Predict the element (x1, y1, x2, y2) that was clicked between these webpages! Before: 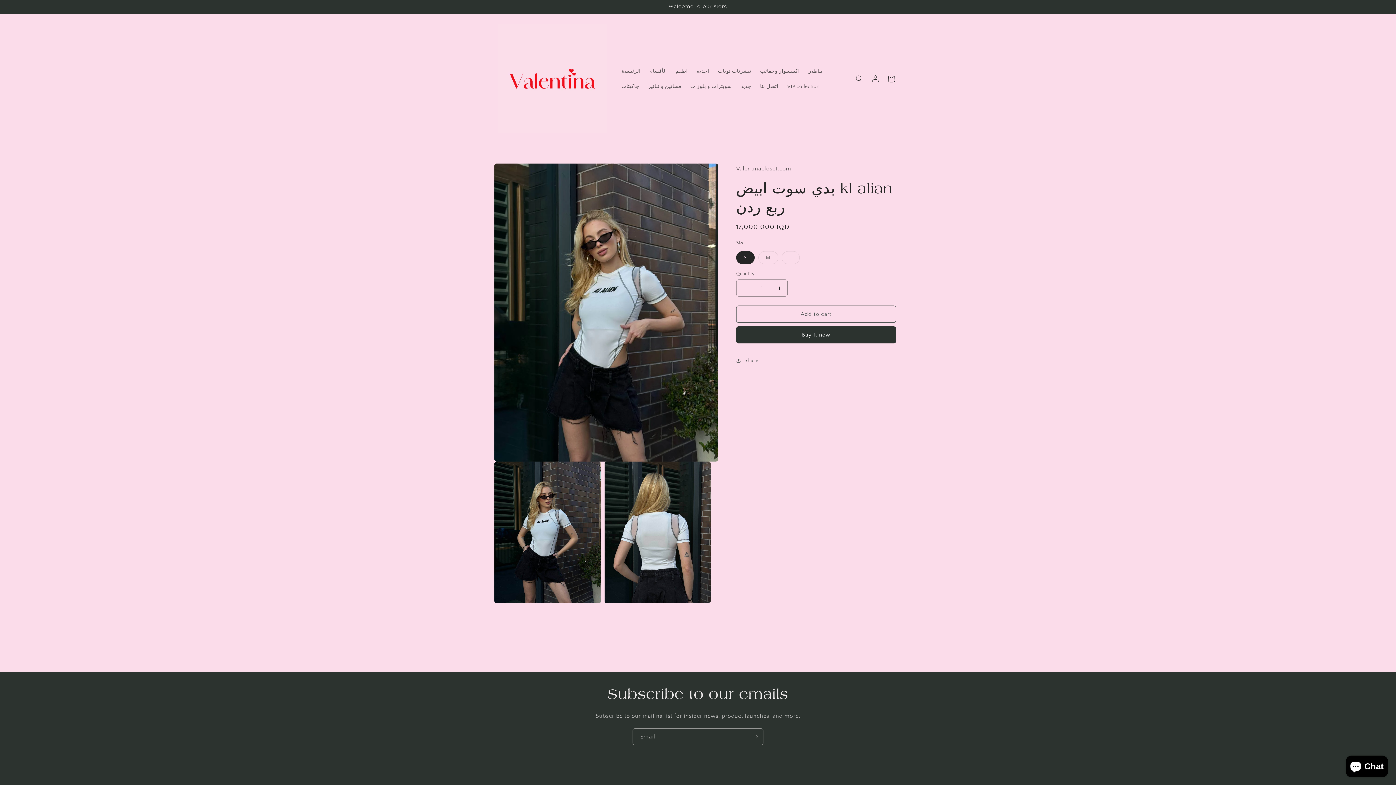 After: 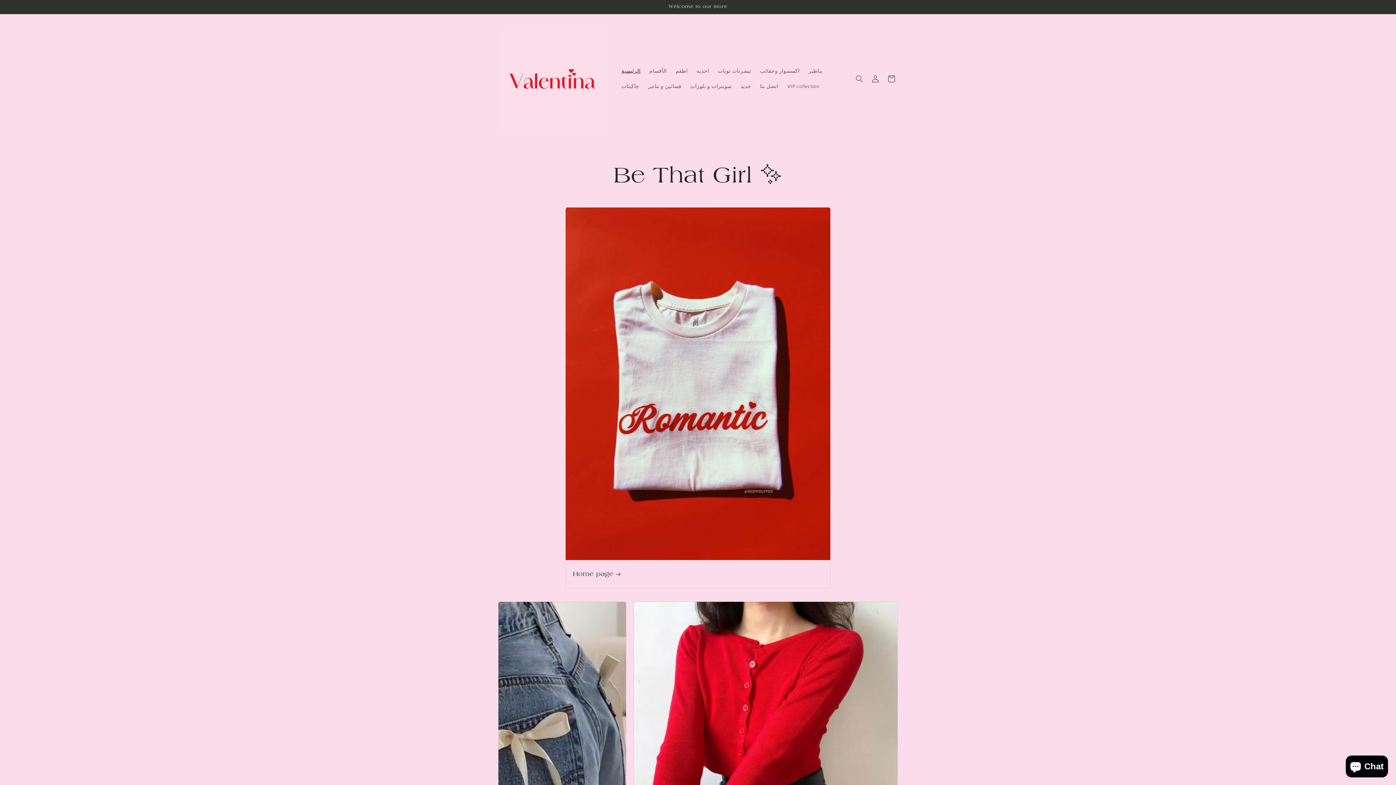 Action: bbox: (495, 21, 610, 136)